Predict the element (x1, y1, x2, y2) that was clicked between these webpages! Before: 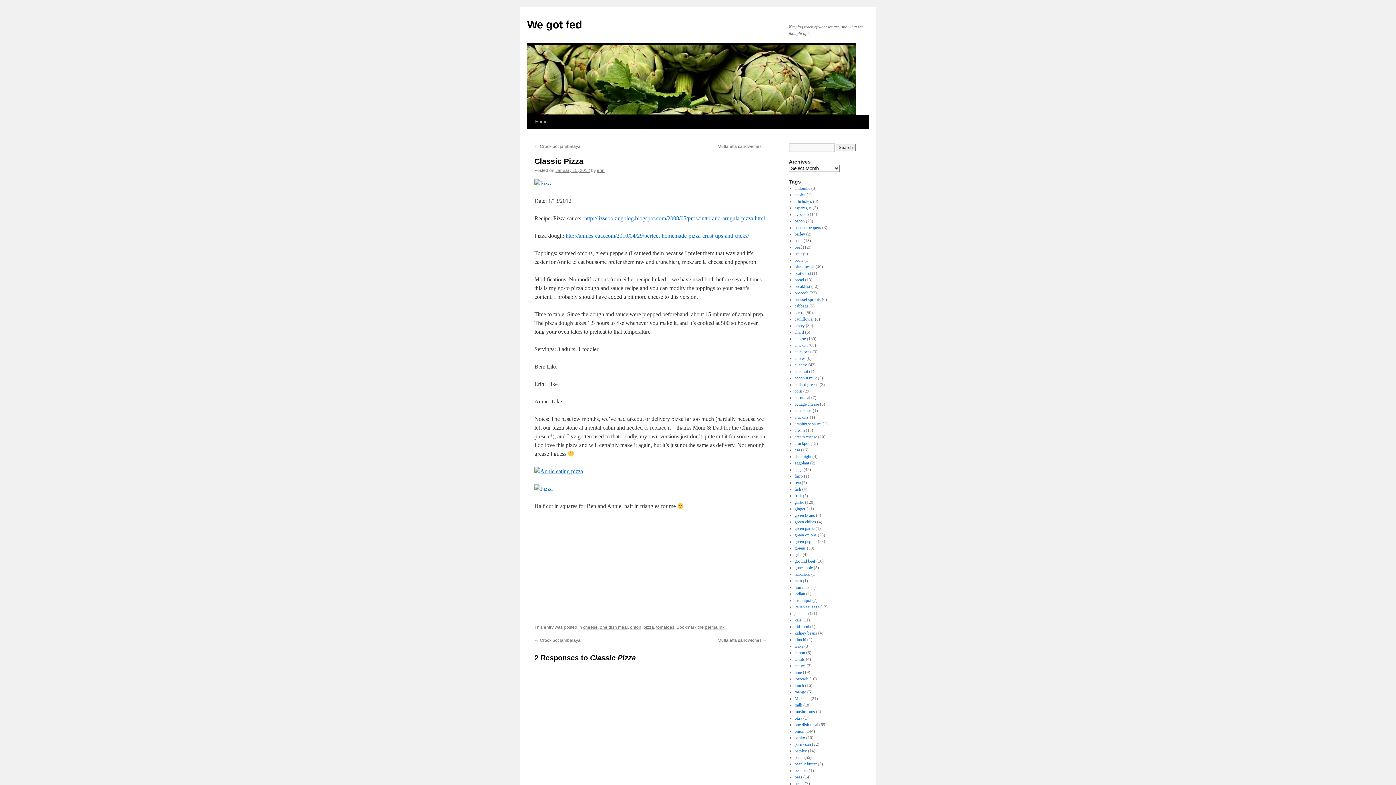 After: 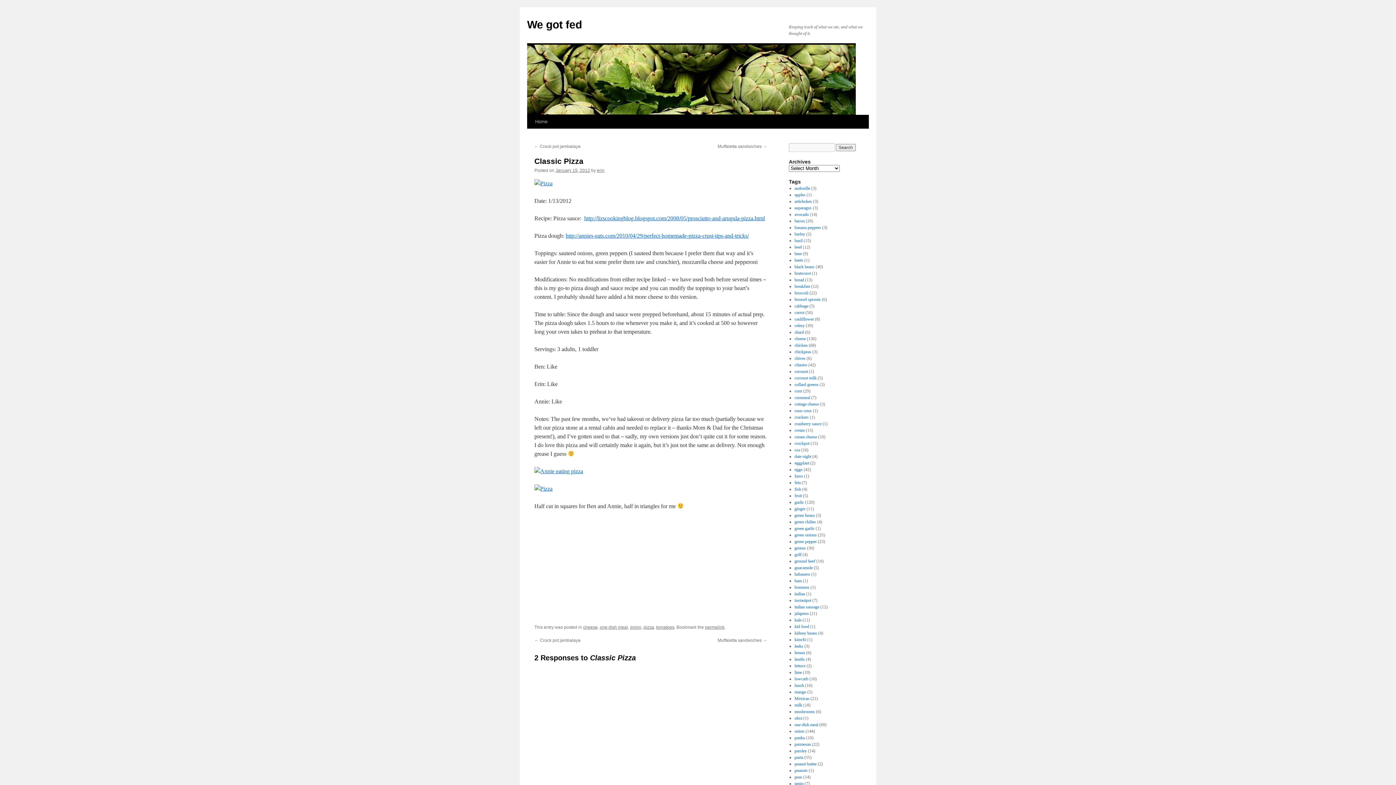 Action: bbox: (705, 625, 724, 630) label: permalink